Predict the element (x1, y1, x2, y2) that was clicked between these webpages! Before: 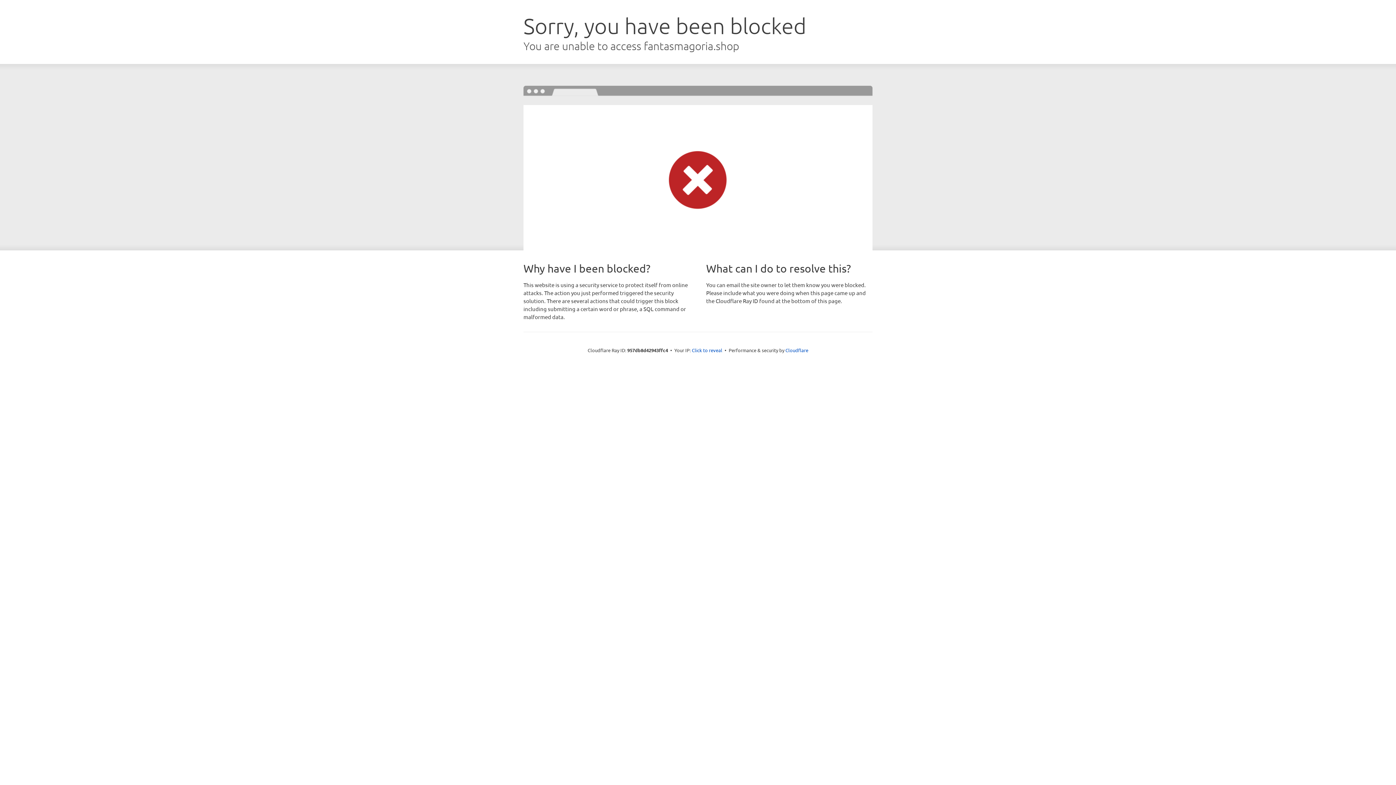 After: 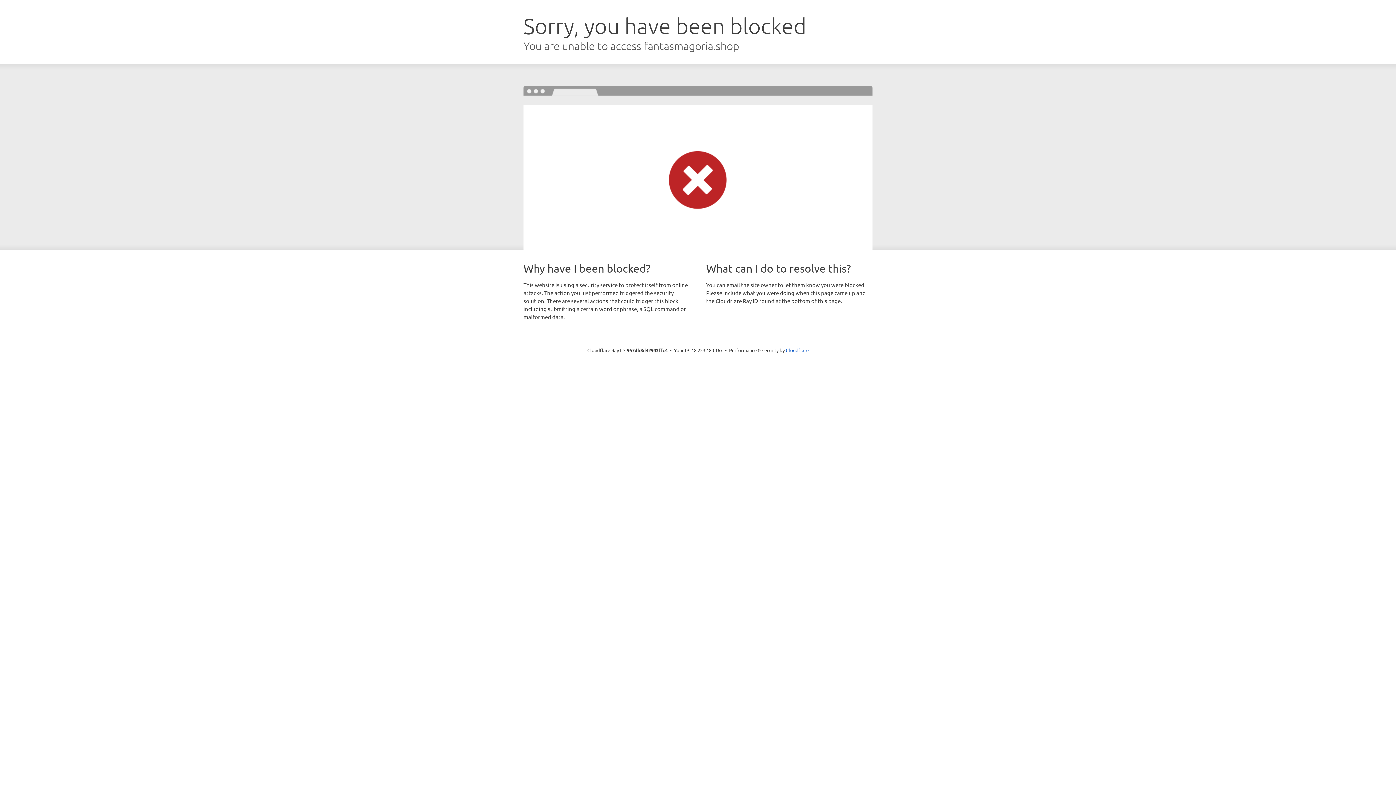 Action: label: Click to reveal bbox: (692, 346, 722, 353)